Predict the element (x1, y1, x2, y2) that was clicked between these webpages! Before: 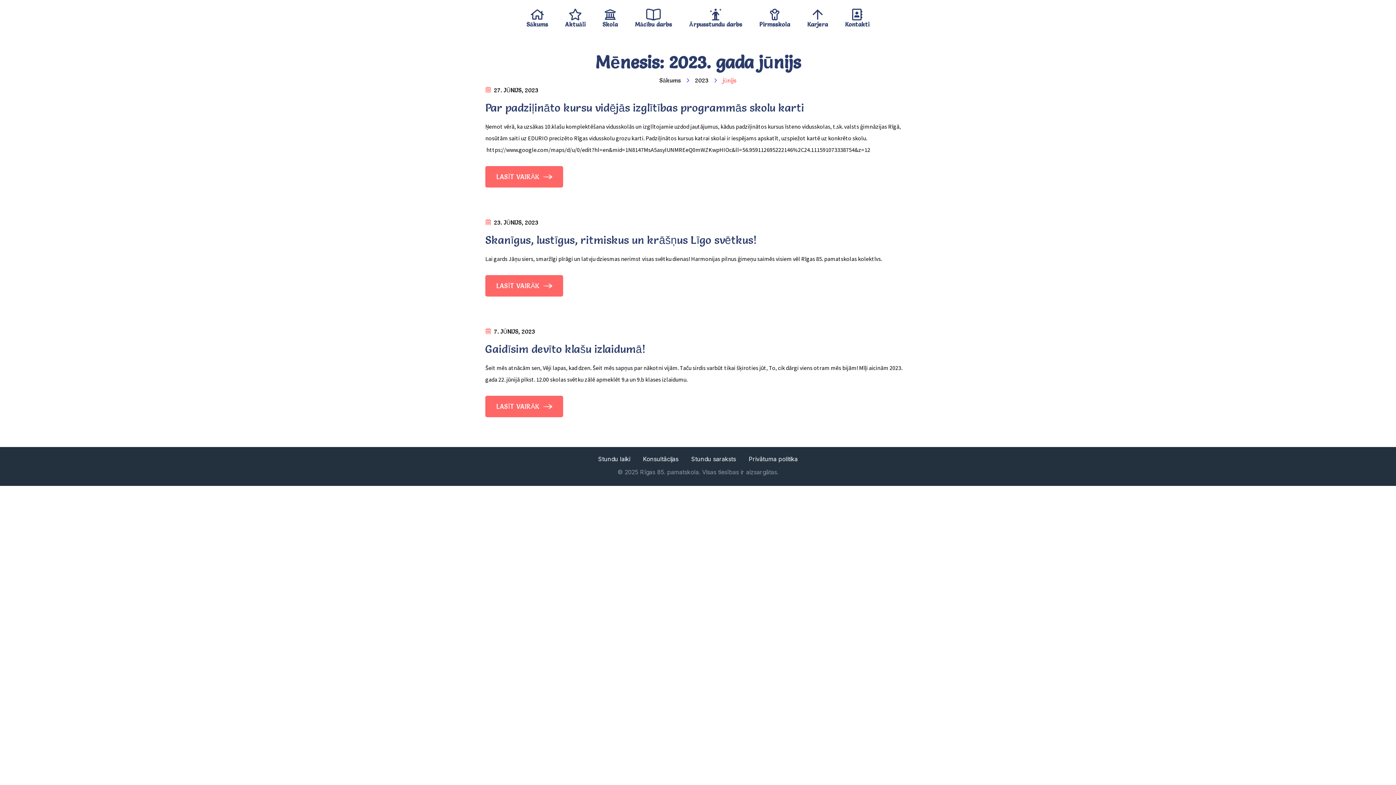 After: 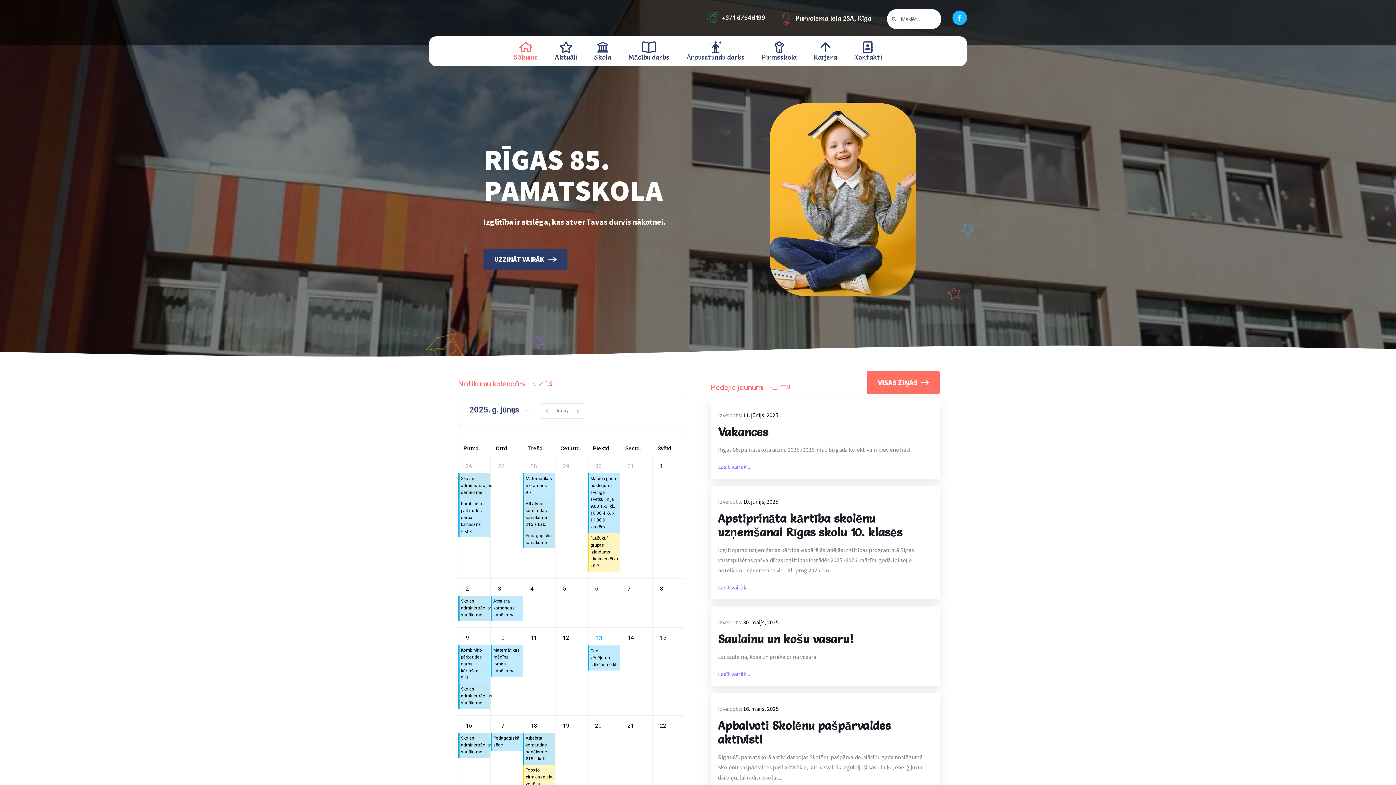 Action: label: Sākums bbox: (659, 76, 681, 84)